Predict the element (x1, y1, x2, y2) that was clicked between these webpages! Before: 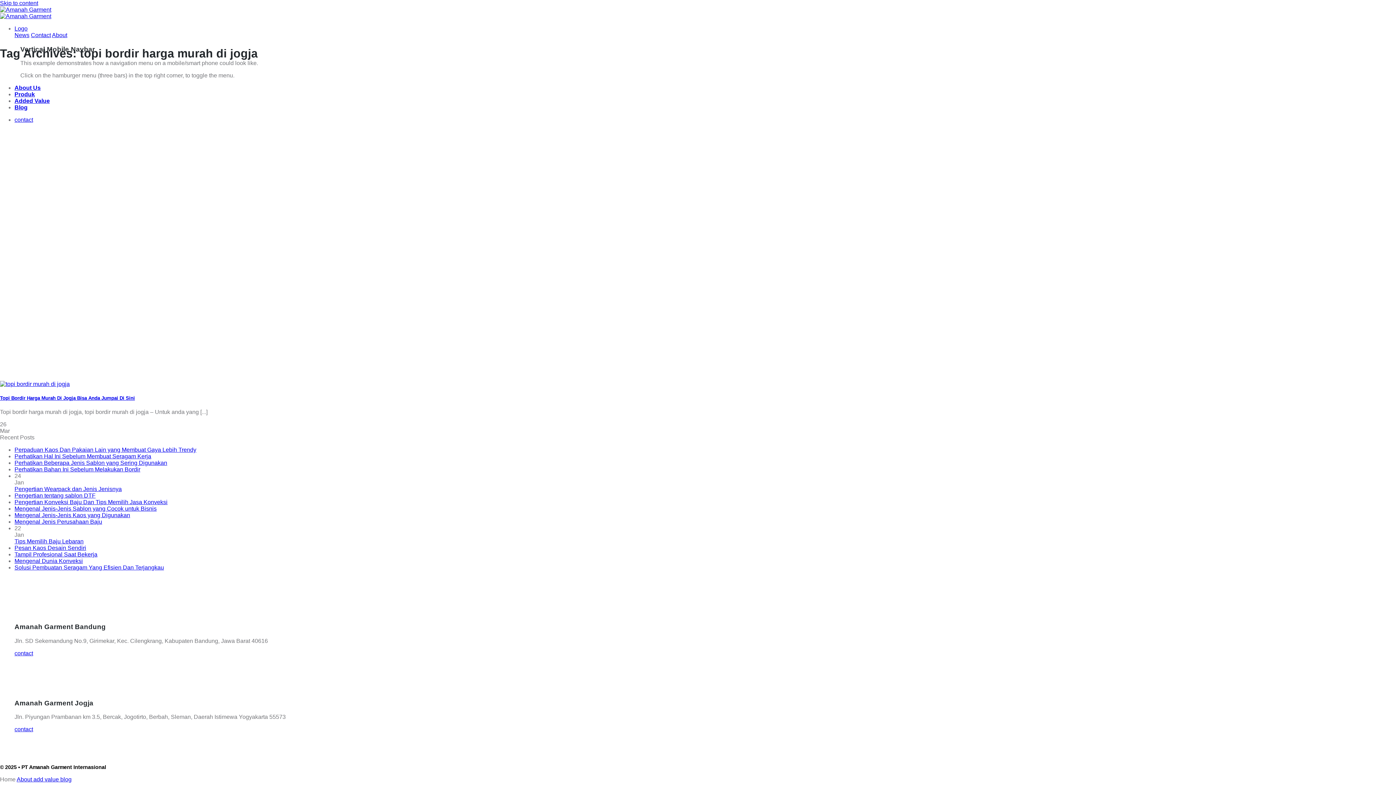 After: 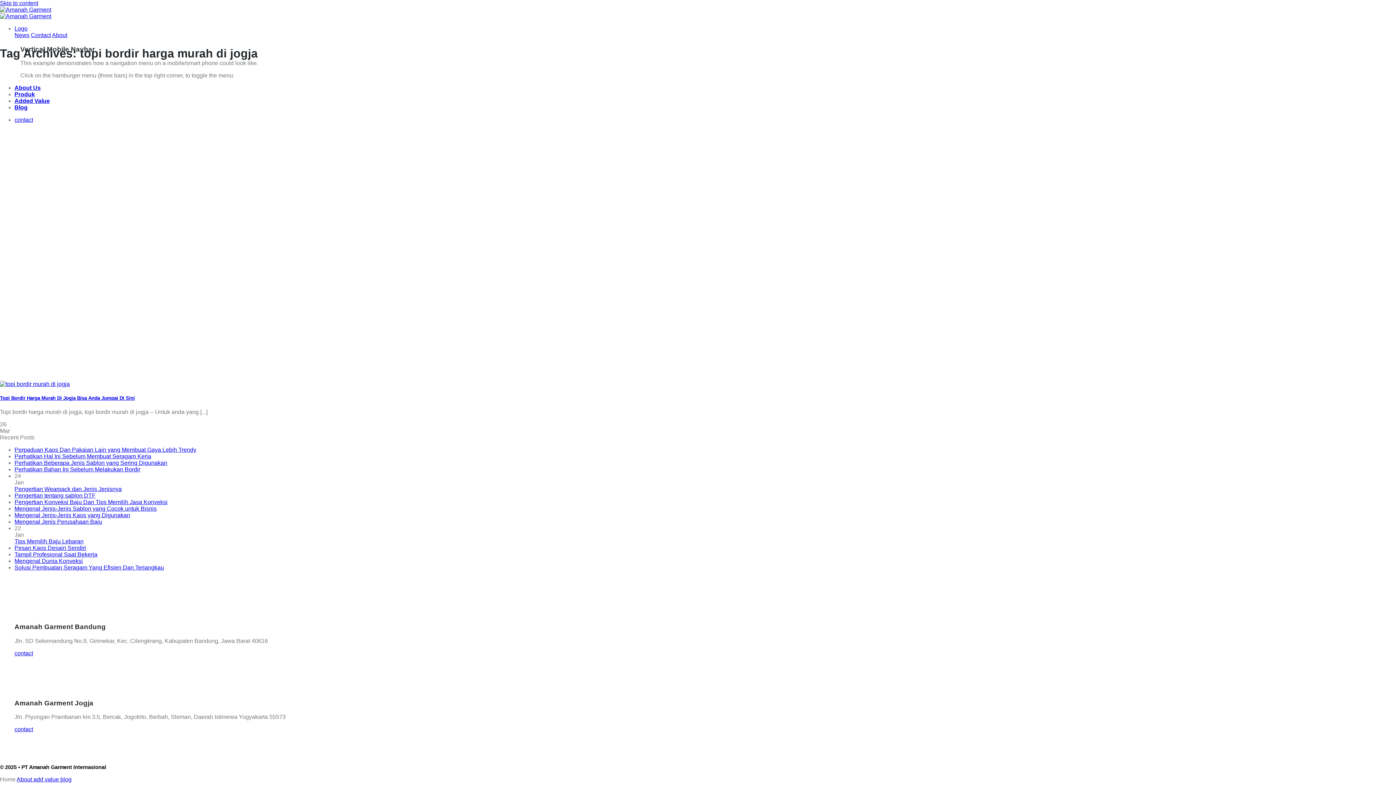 Action: label: Contact bbox: (30, 32, 50, 38)